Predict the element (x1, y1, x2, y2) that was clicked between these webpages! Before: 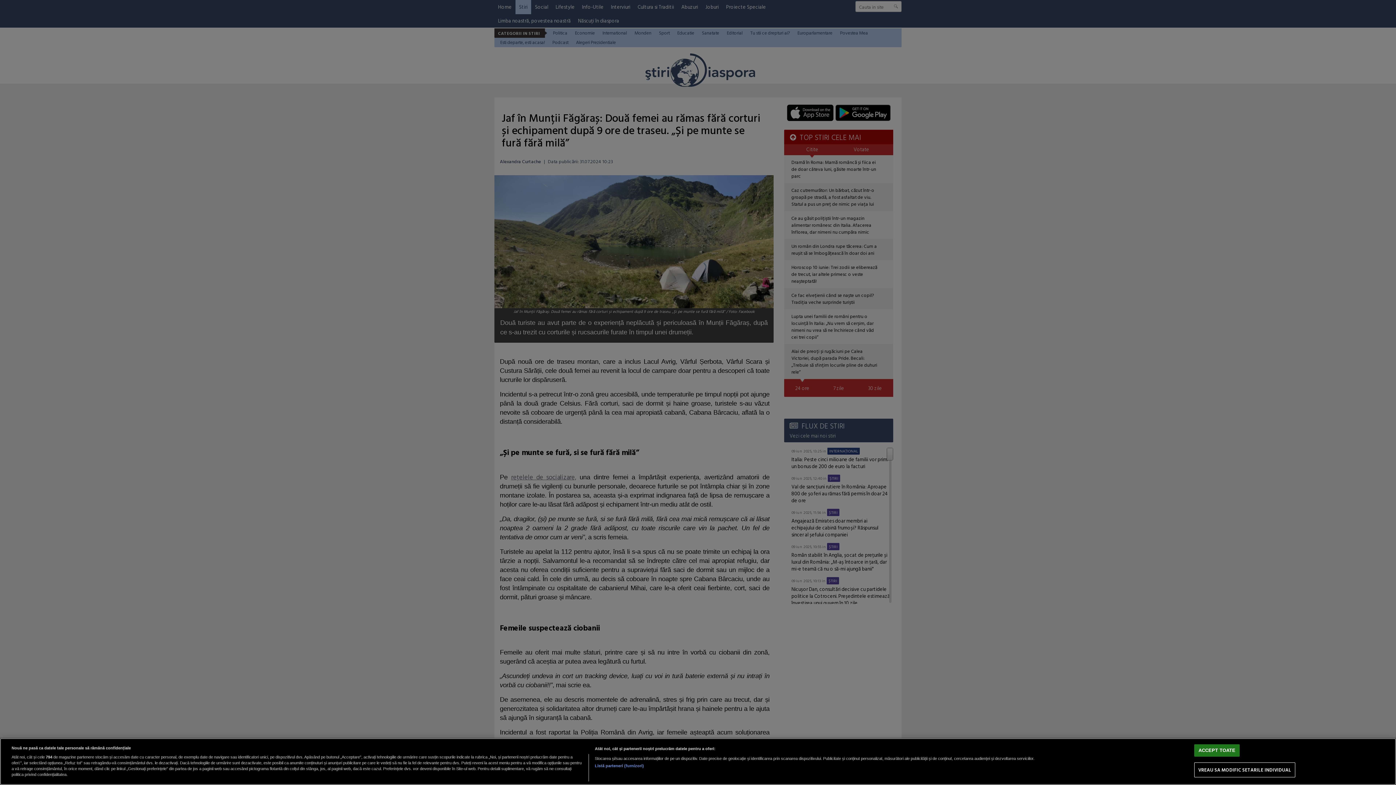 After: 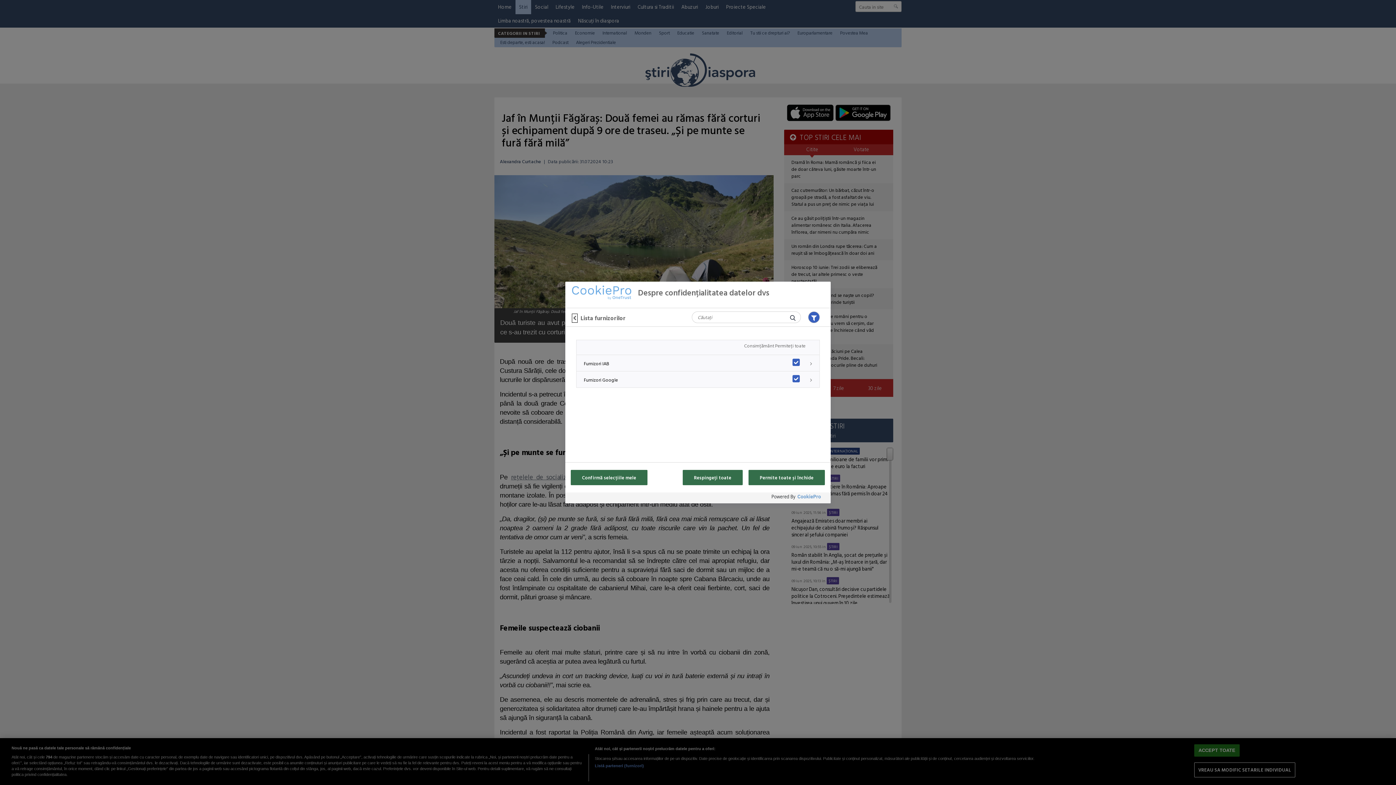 Action: bbox: (594, 763, 644, 769) label: Listă parteneri (furnizori)